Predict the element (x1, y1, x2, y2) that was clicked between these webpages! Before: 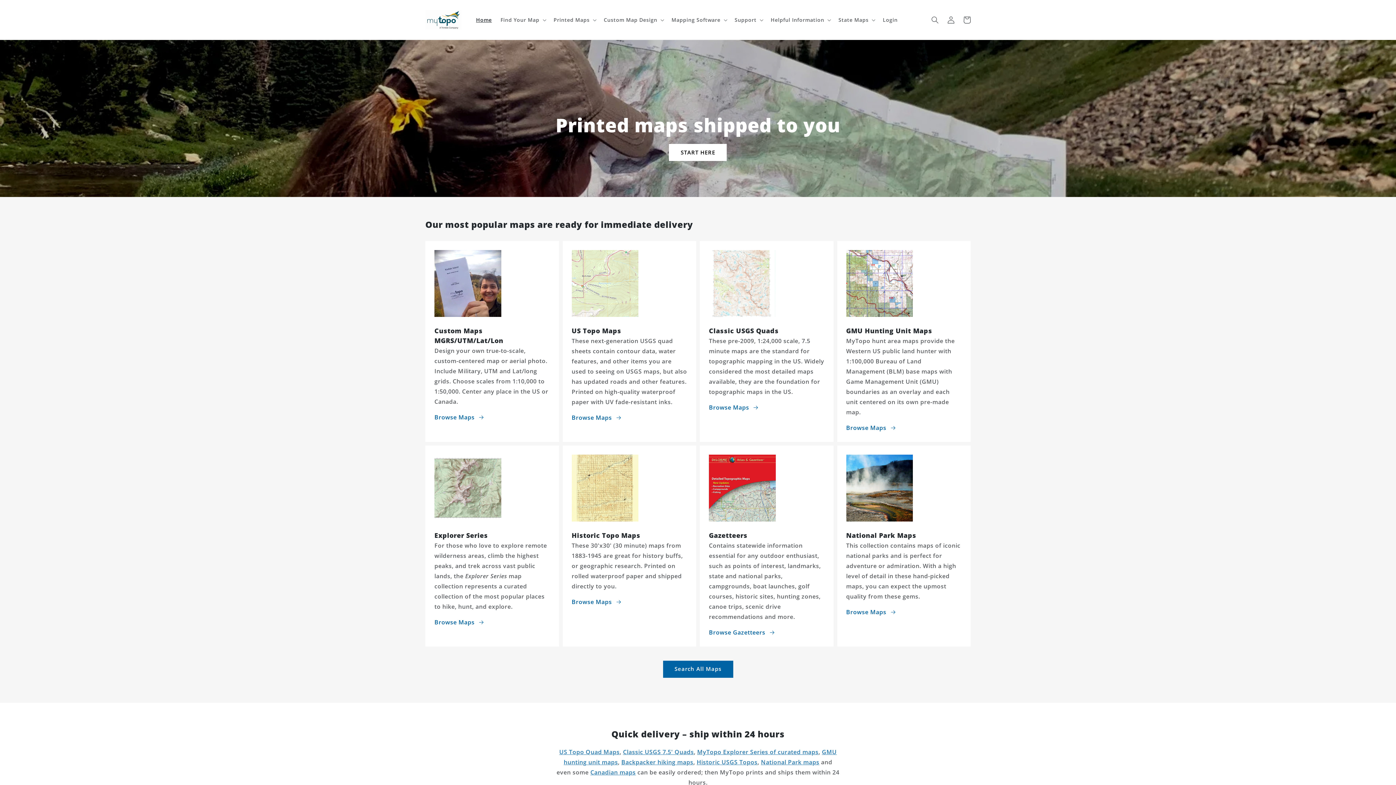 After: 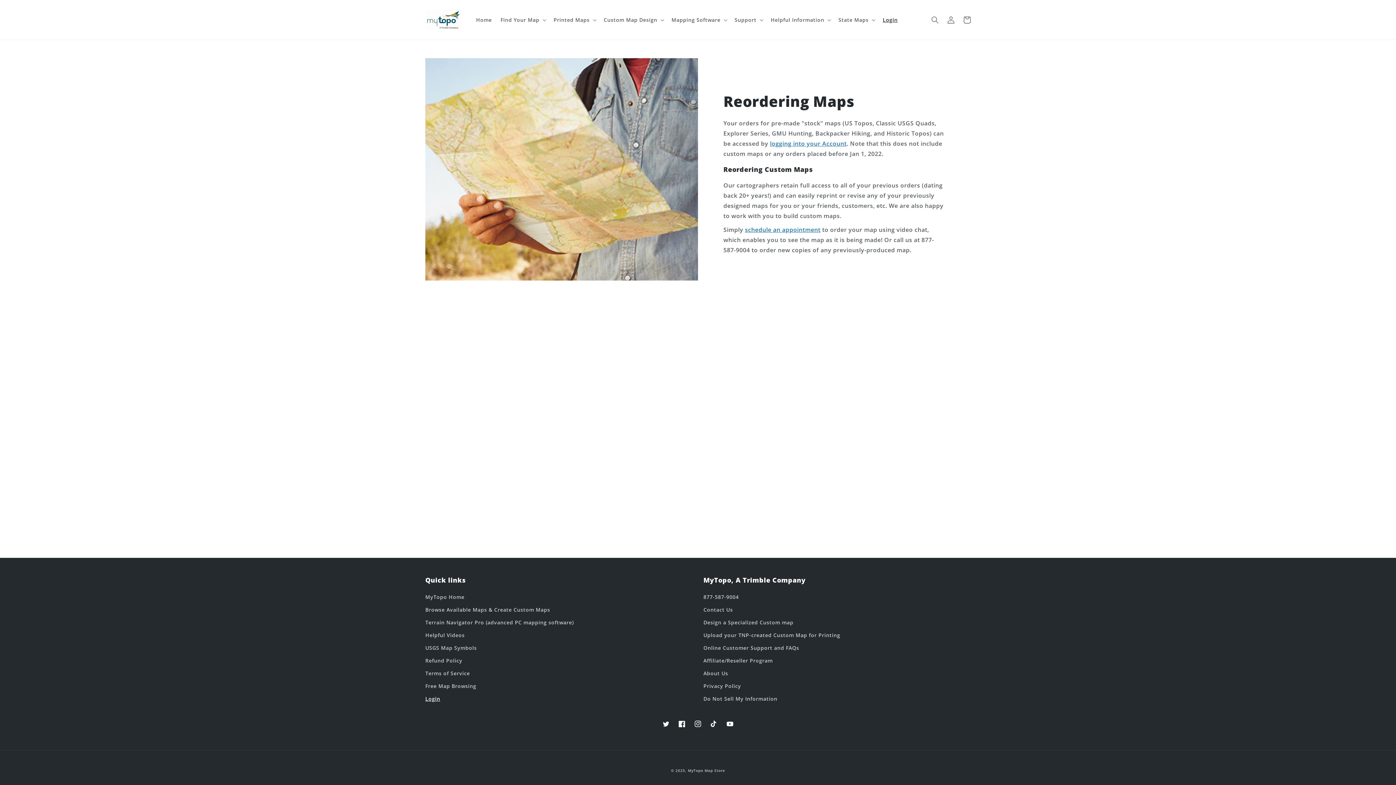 Action: label: Login bbox: (878, 12, 902, 27)